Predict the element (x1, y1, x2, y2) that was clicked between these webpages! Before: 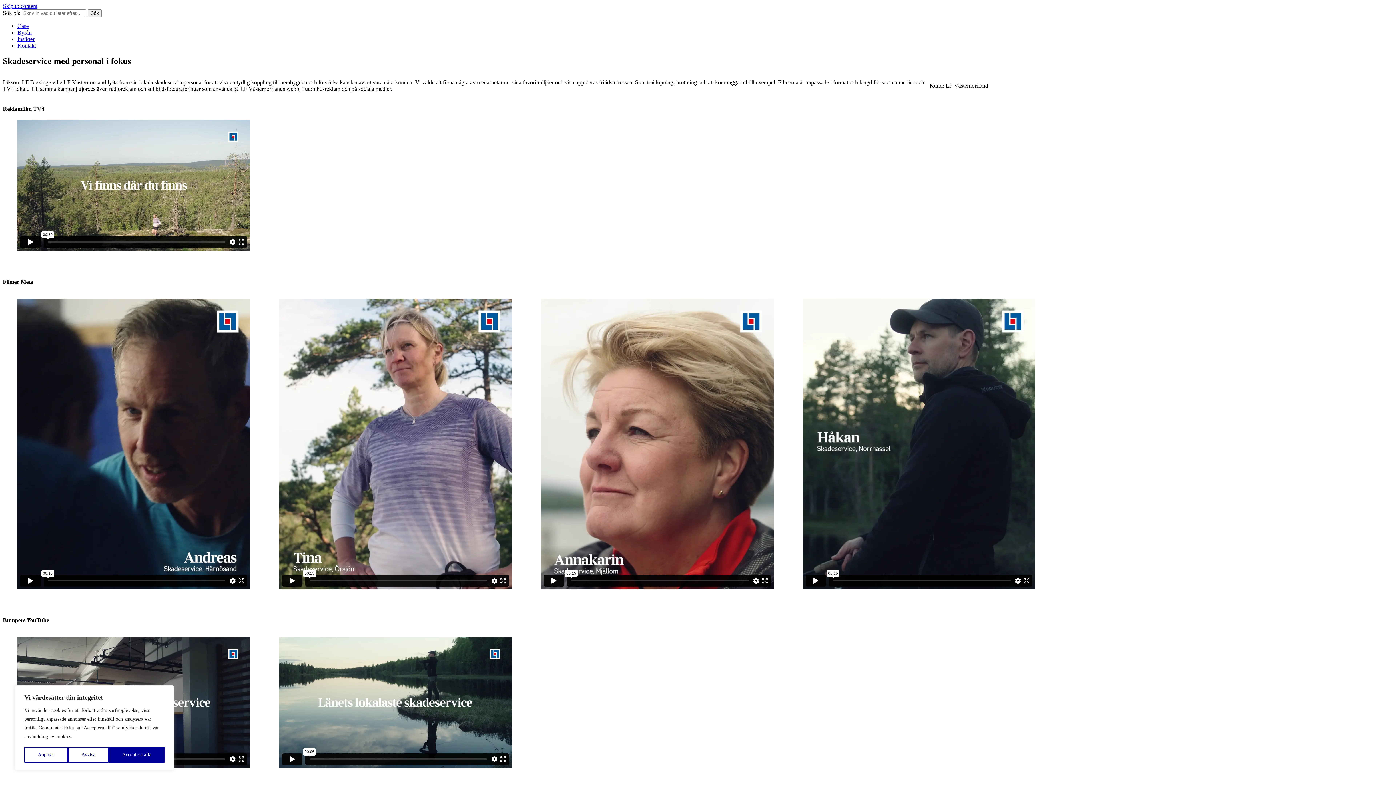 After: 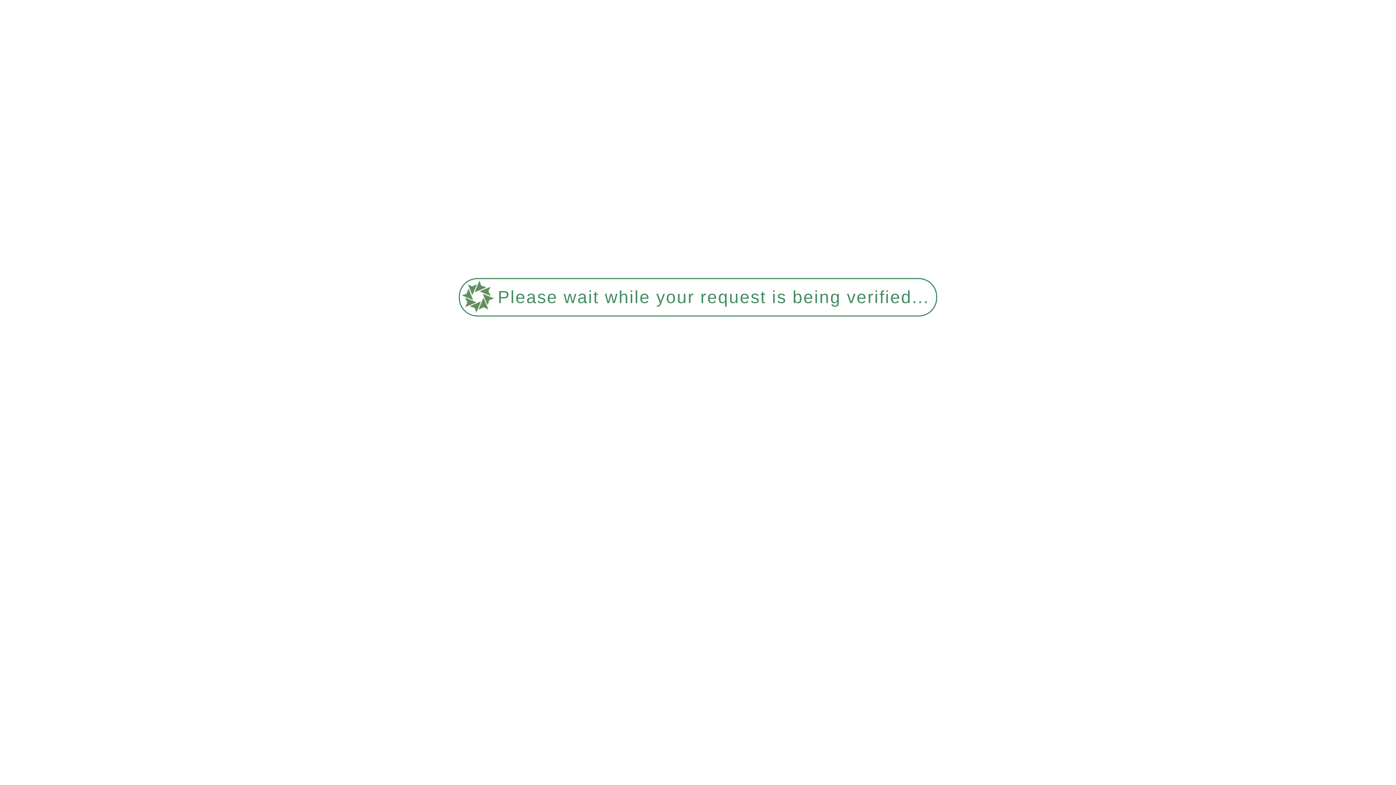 Action: bbox: (108, 747, 164, 763) label: Acceptera alla